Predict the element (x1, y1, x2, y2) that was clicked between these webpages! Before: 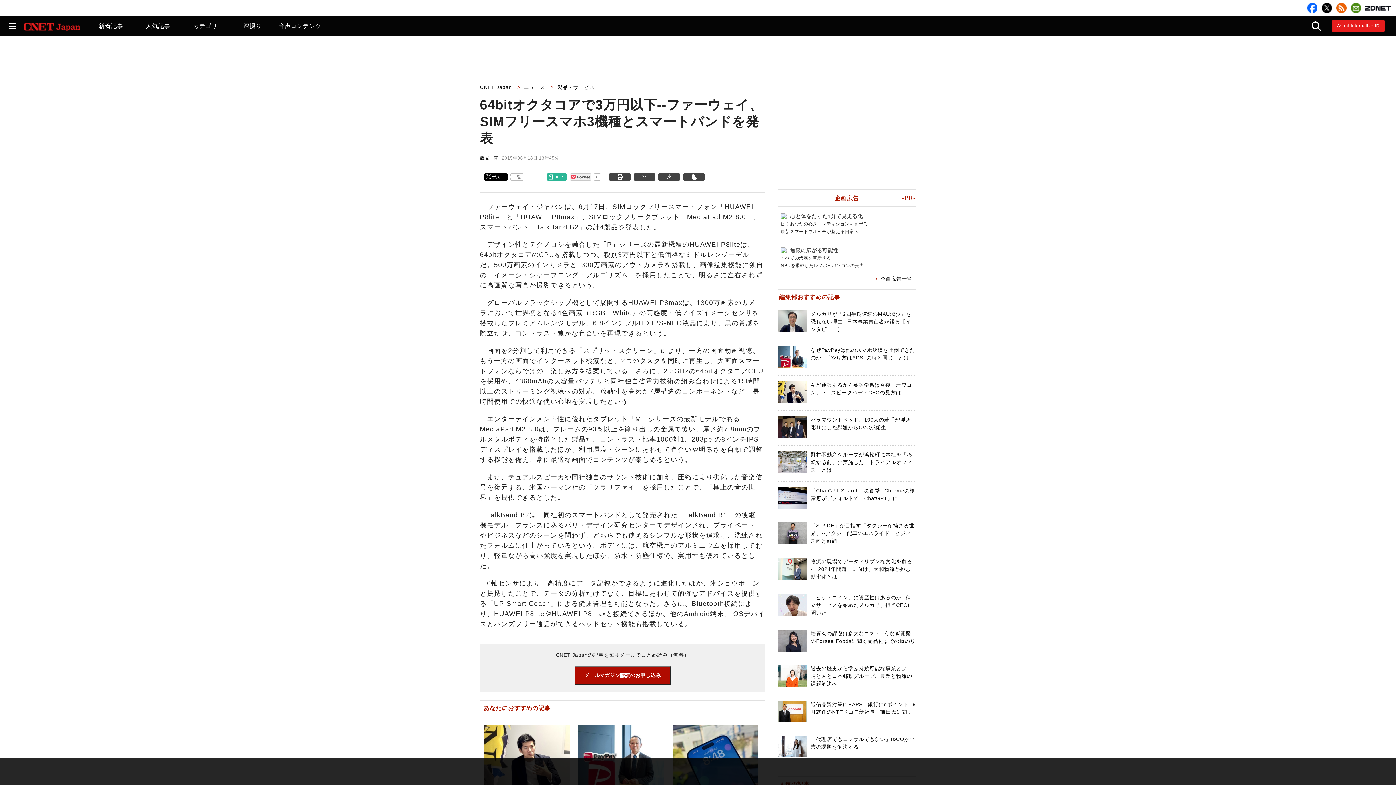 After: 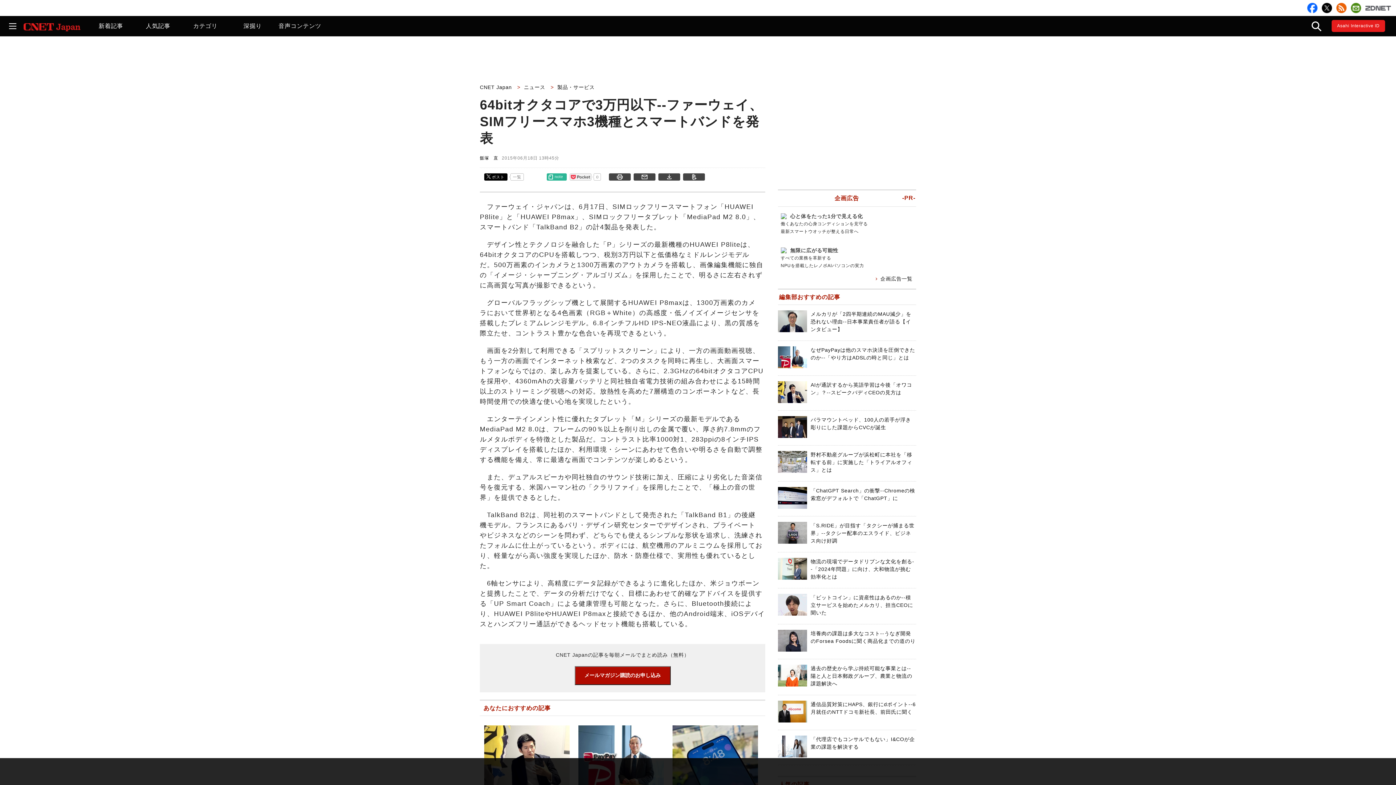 Action: bbox: (1365, 2, 1391, 12)